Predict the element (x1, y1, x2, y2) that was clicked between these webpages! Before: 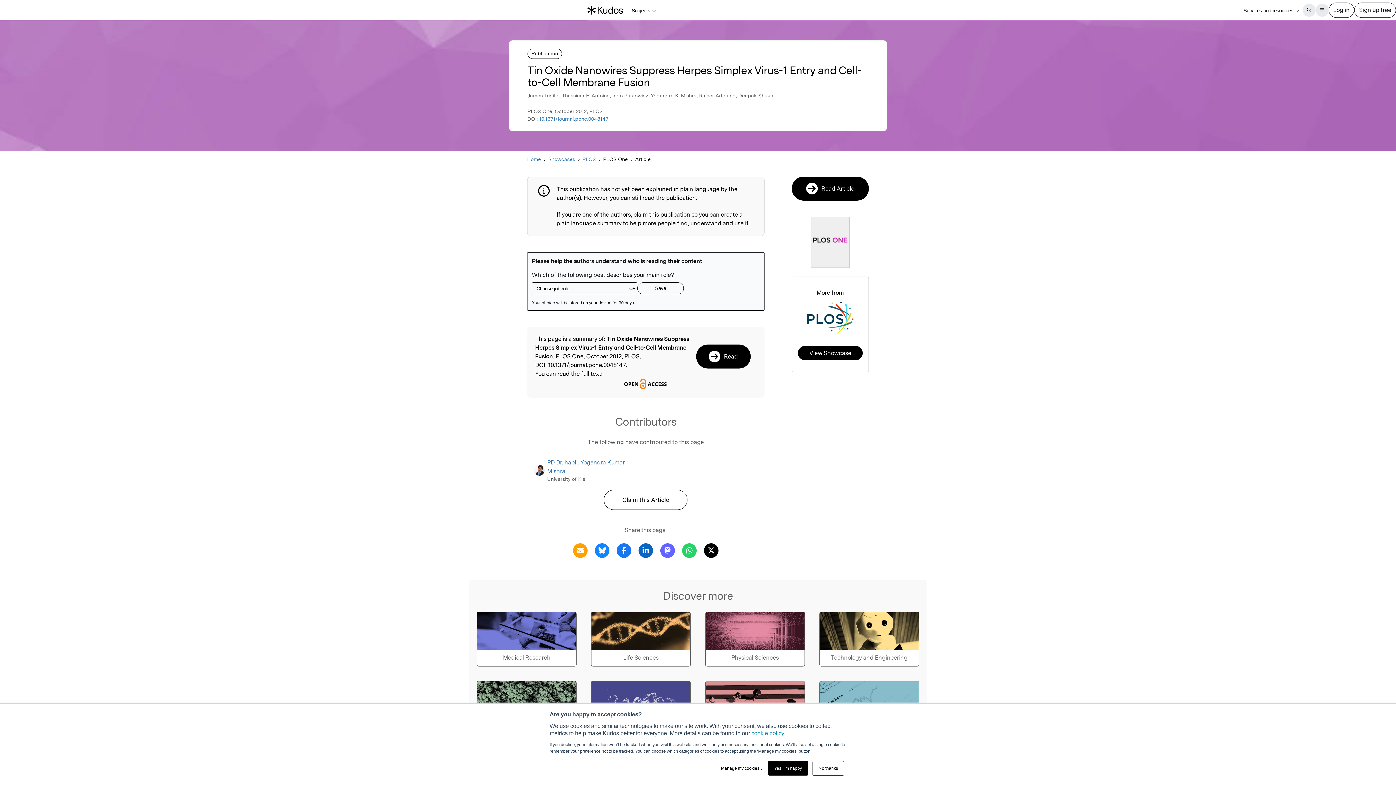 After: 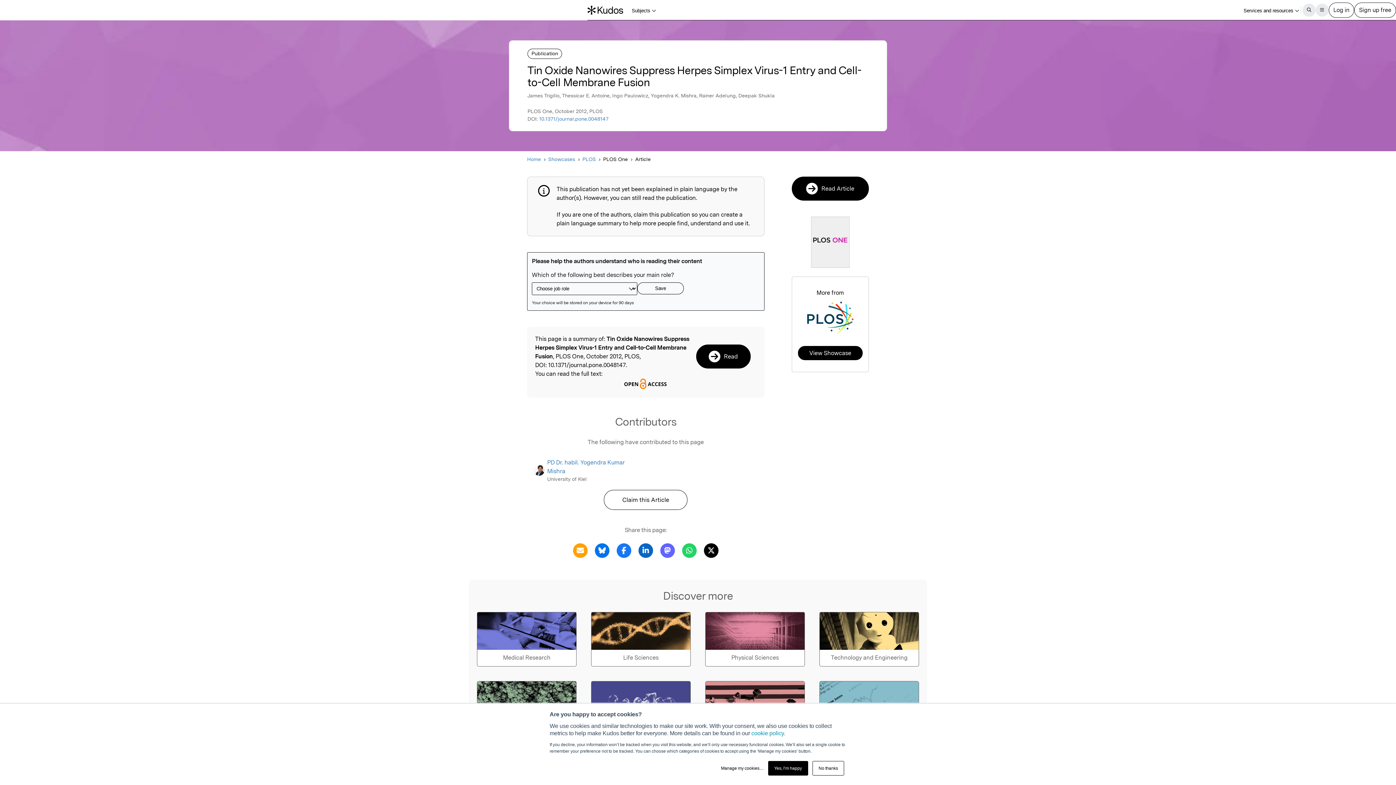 Action: label: Share this page via Bluesky bbox: (593, 546, 611, 553)